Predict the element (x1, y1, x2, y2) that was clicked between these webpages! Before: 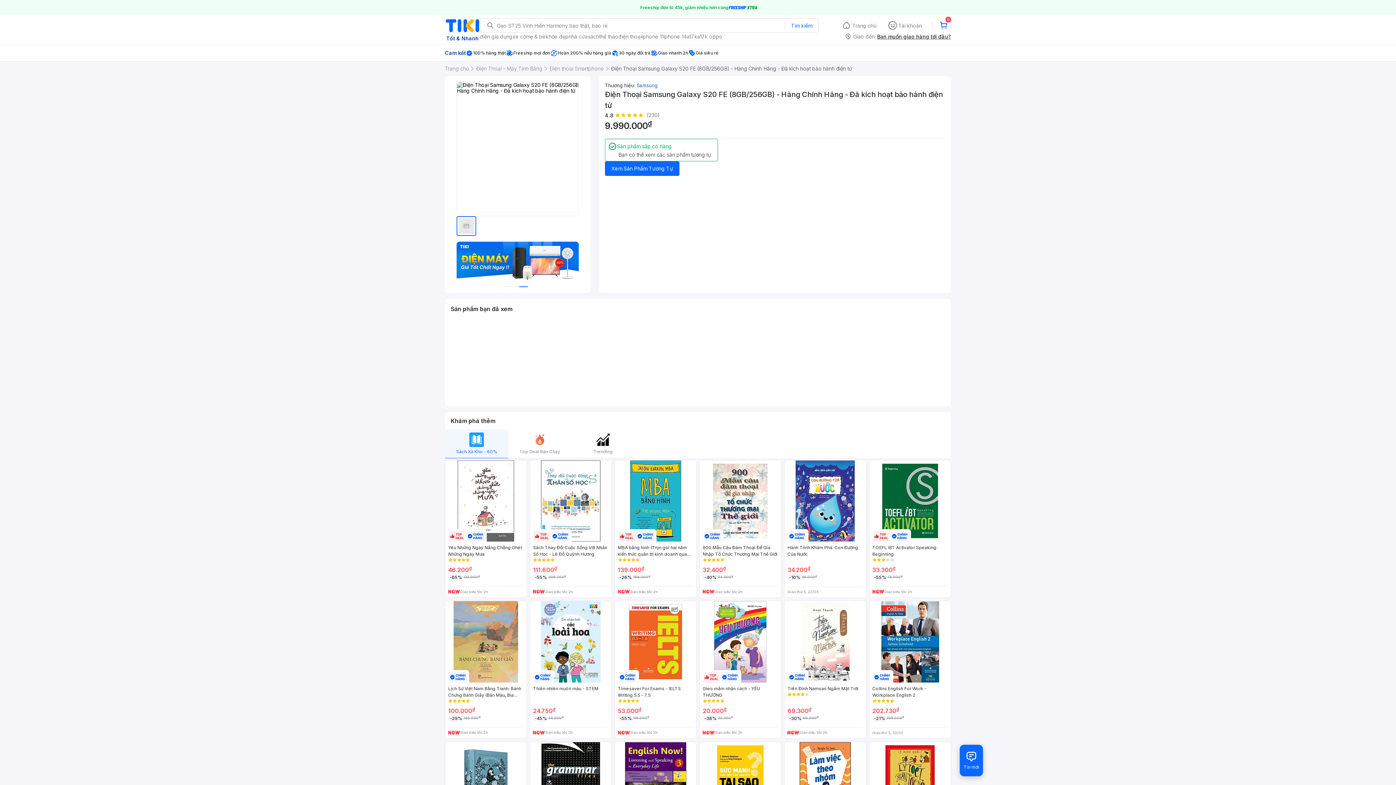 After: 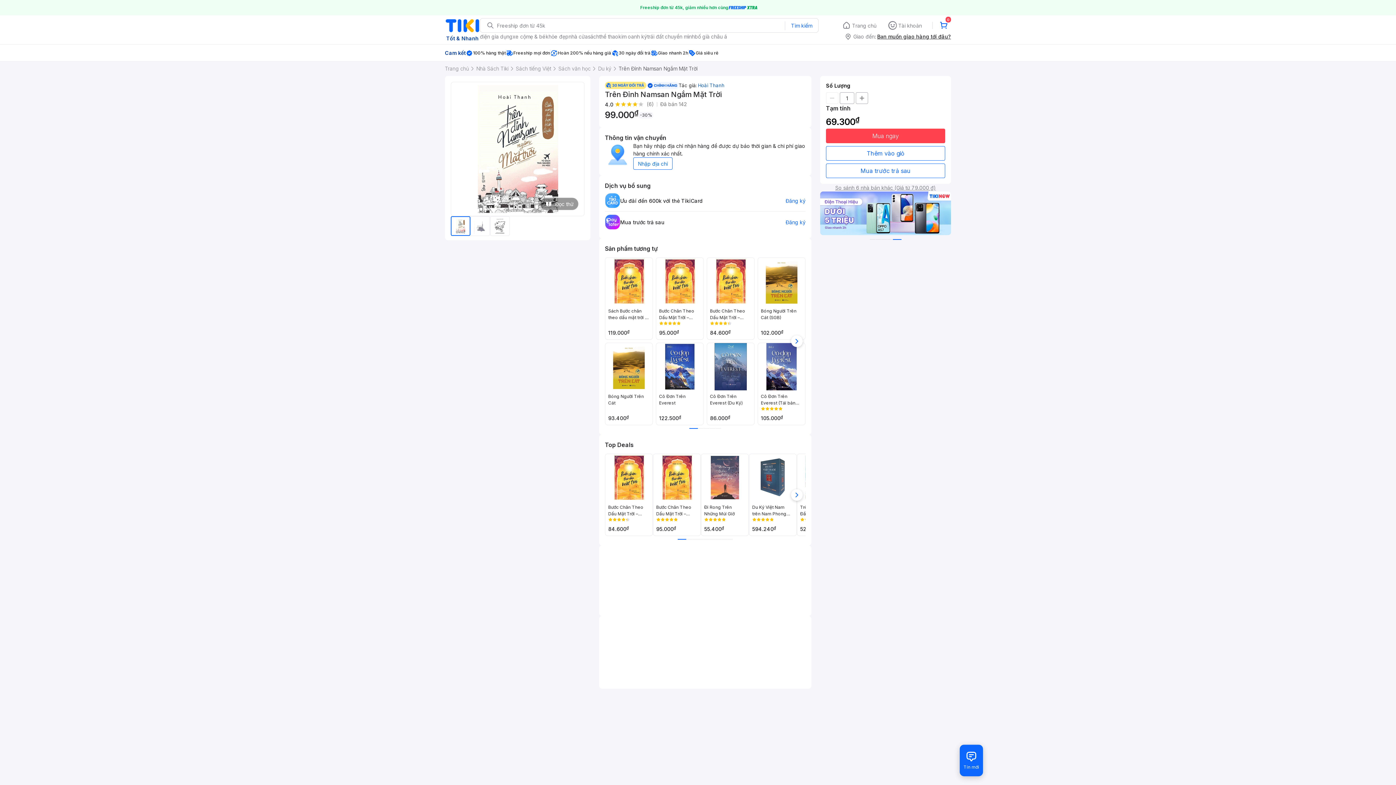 Action: bbox: (784, 601, 866, 739) label: Trên Đỉnh Namsan Ngắm Mặt Trời
69.300₫
-30%
99.000₫
Giao siêu tốc 2h